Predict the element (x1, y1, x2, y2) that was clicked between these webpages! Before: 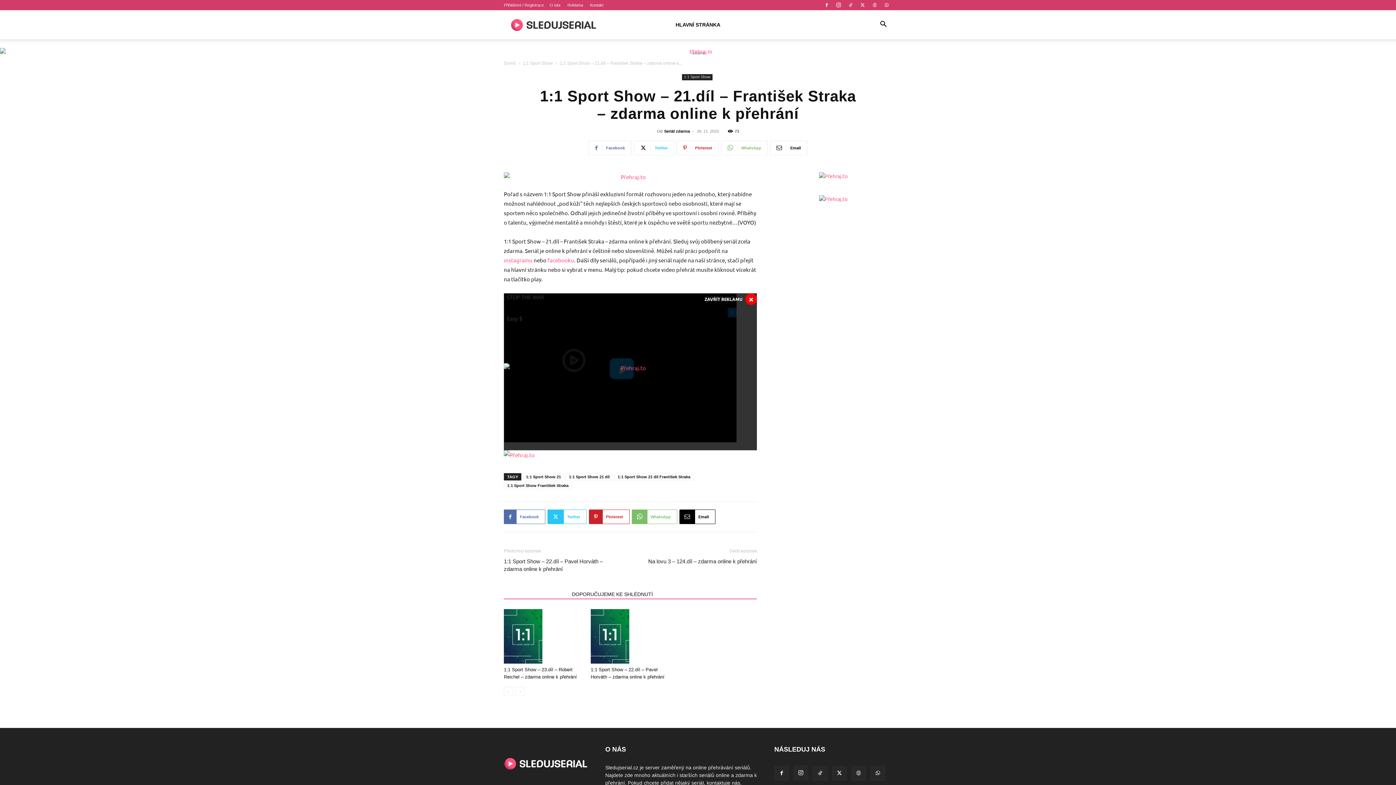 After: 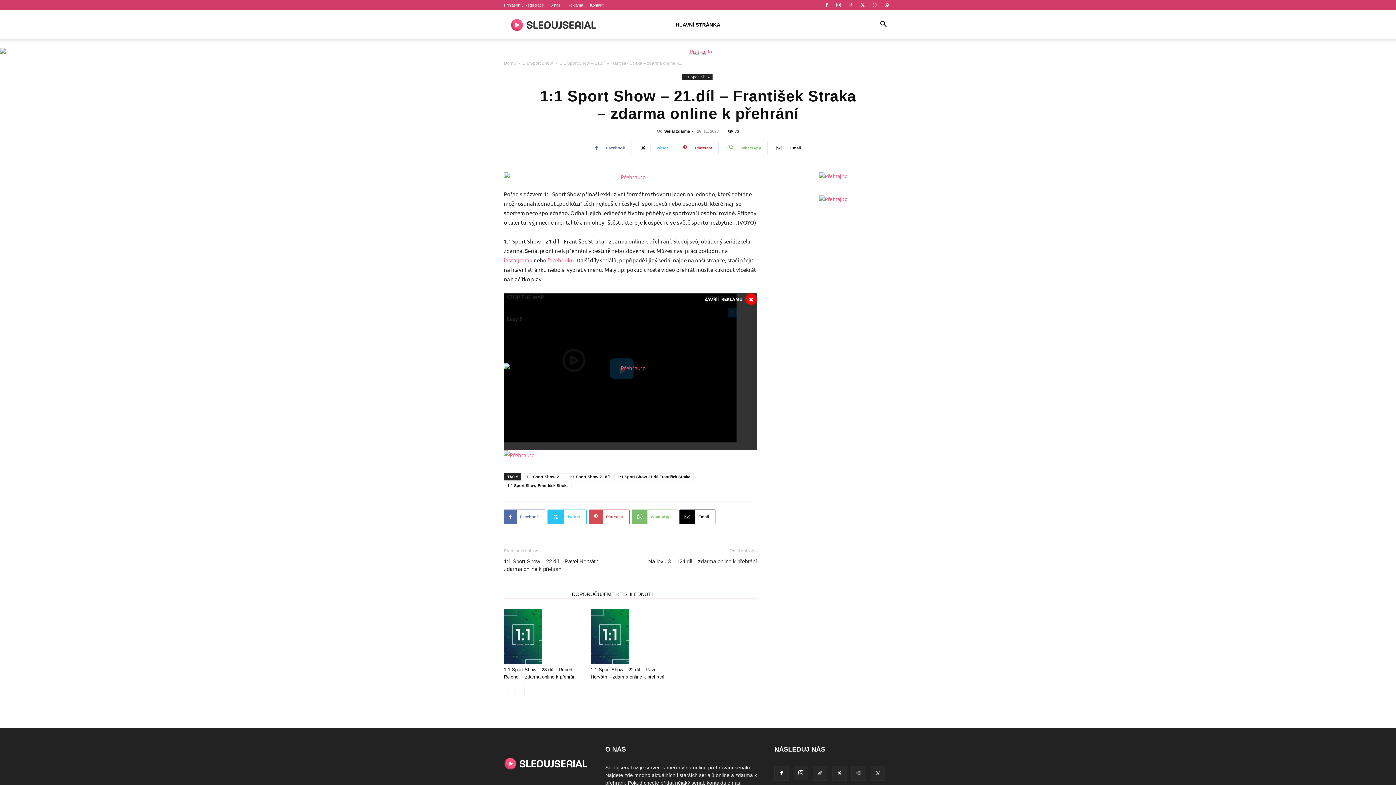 Action: label: Pinterest bbox: (589, 509, 629, 524)